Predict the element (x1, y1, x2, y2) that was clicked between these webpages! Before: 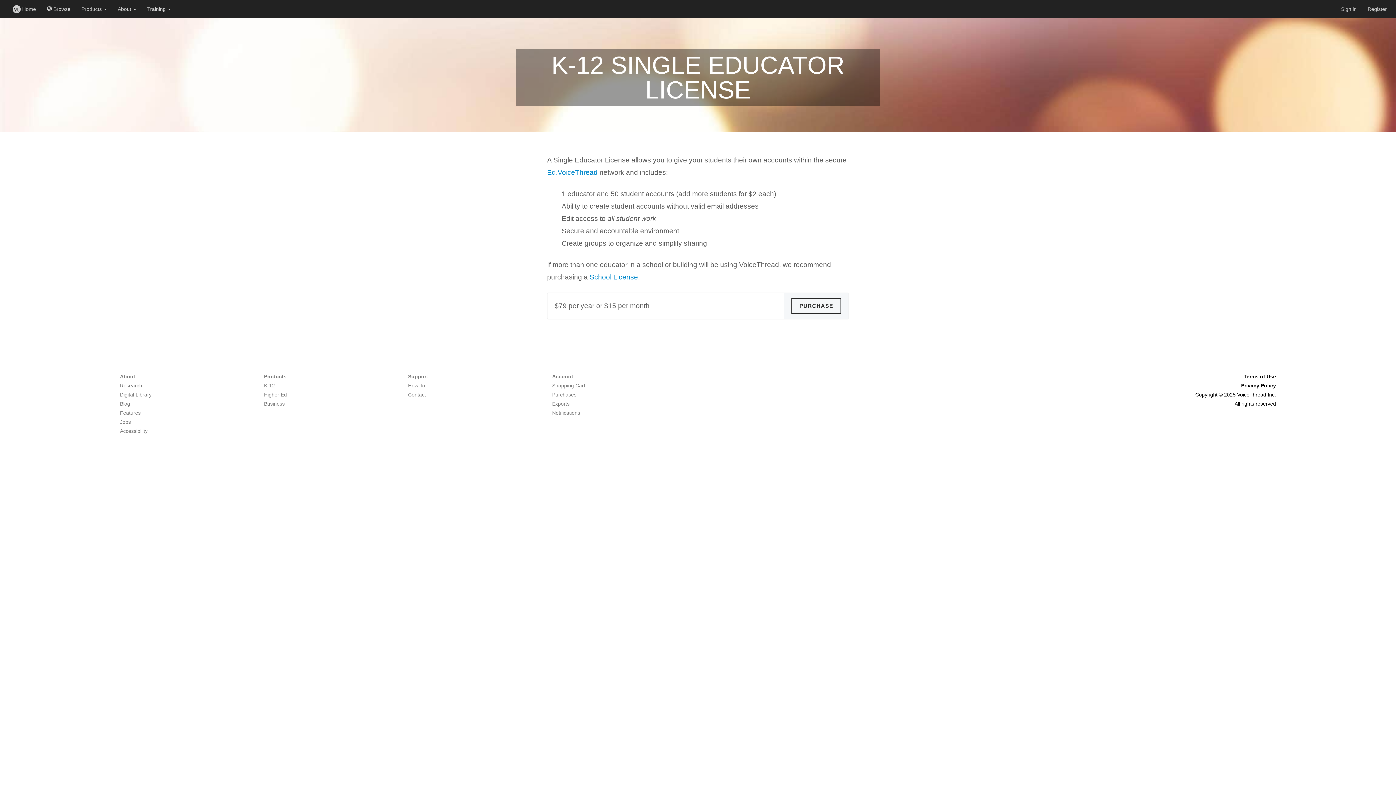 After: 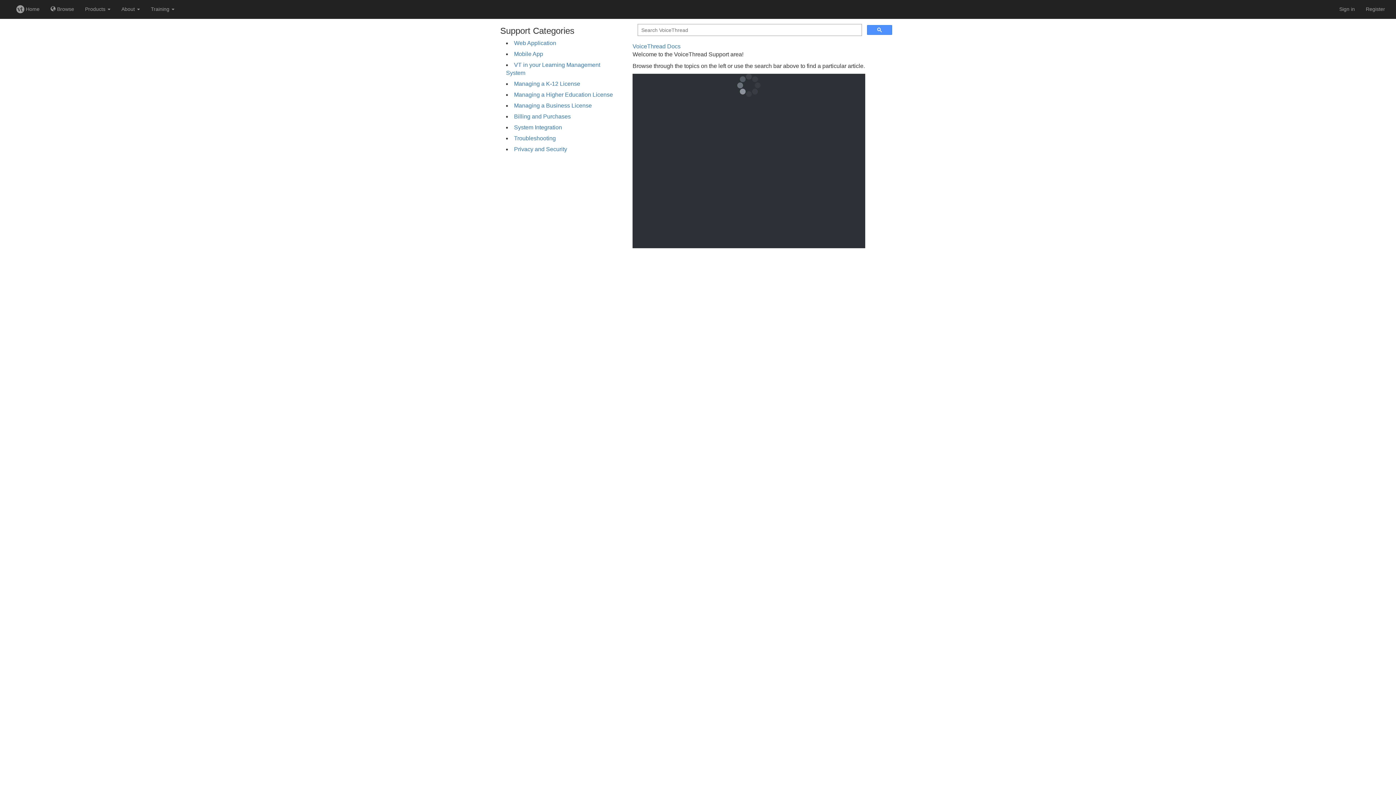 Action: label: How To bbox: (408, 382, 425, 388)